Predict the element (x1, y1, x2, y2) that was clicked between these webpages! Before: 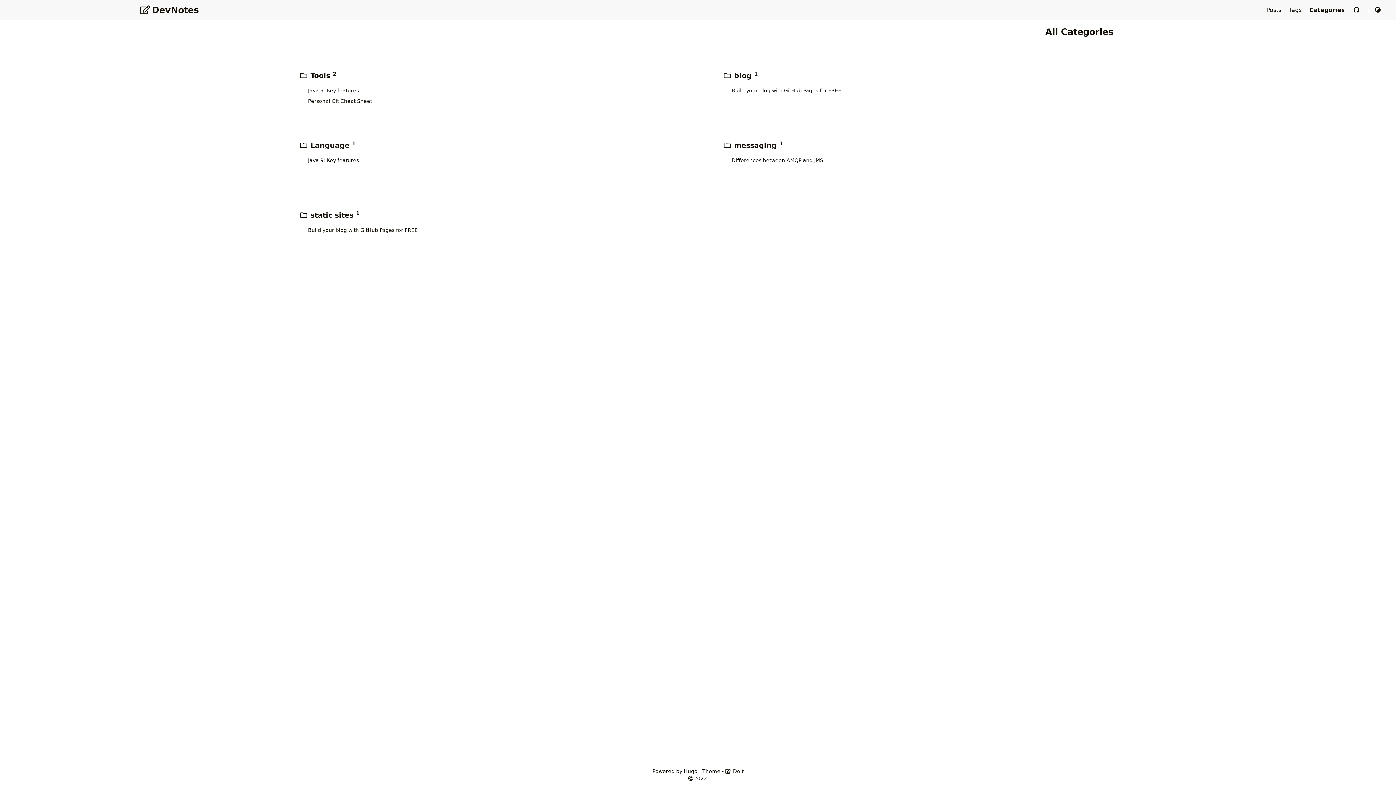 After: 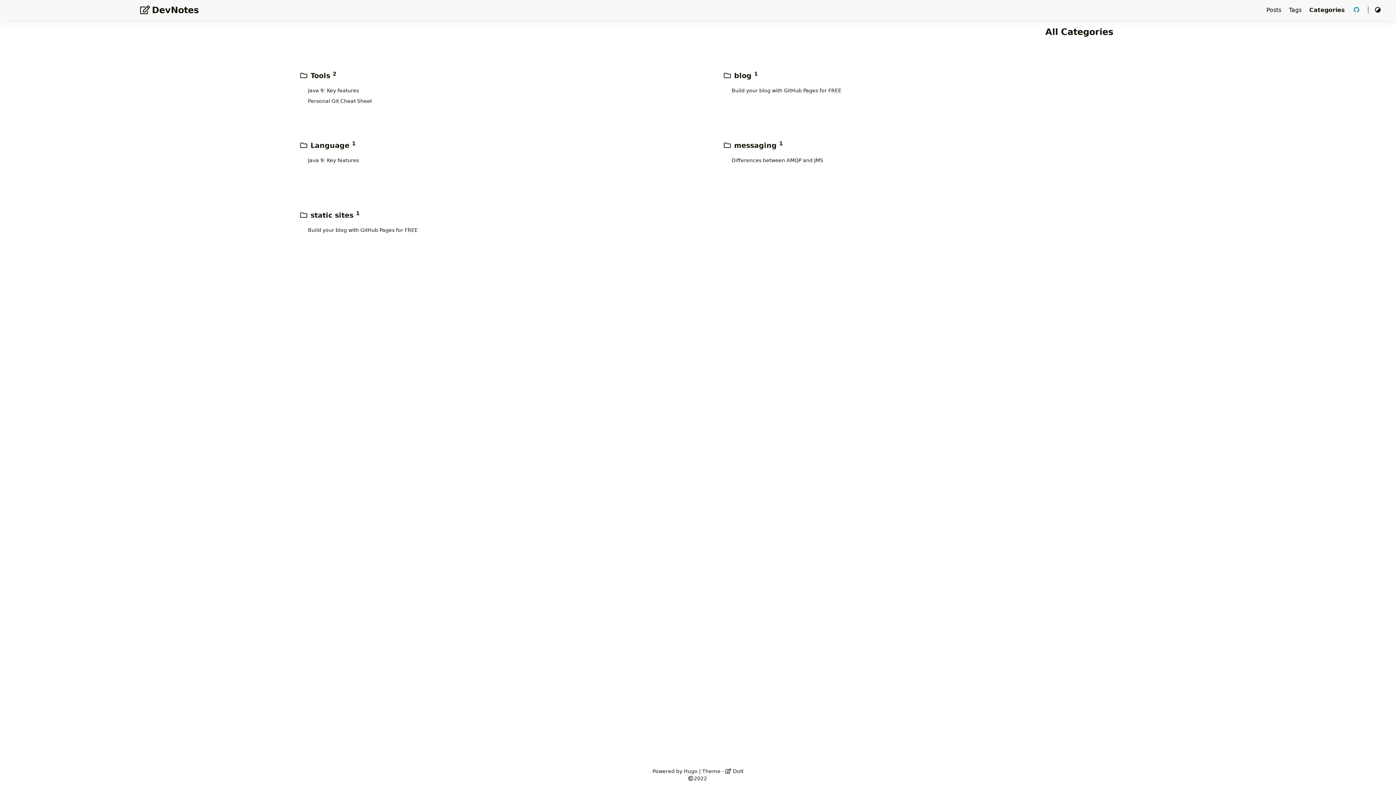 Action: label:   bbox: (1353, 6, 1362, 13)